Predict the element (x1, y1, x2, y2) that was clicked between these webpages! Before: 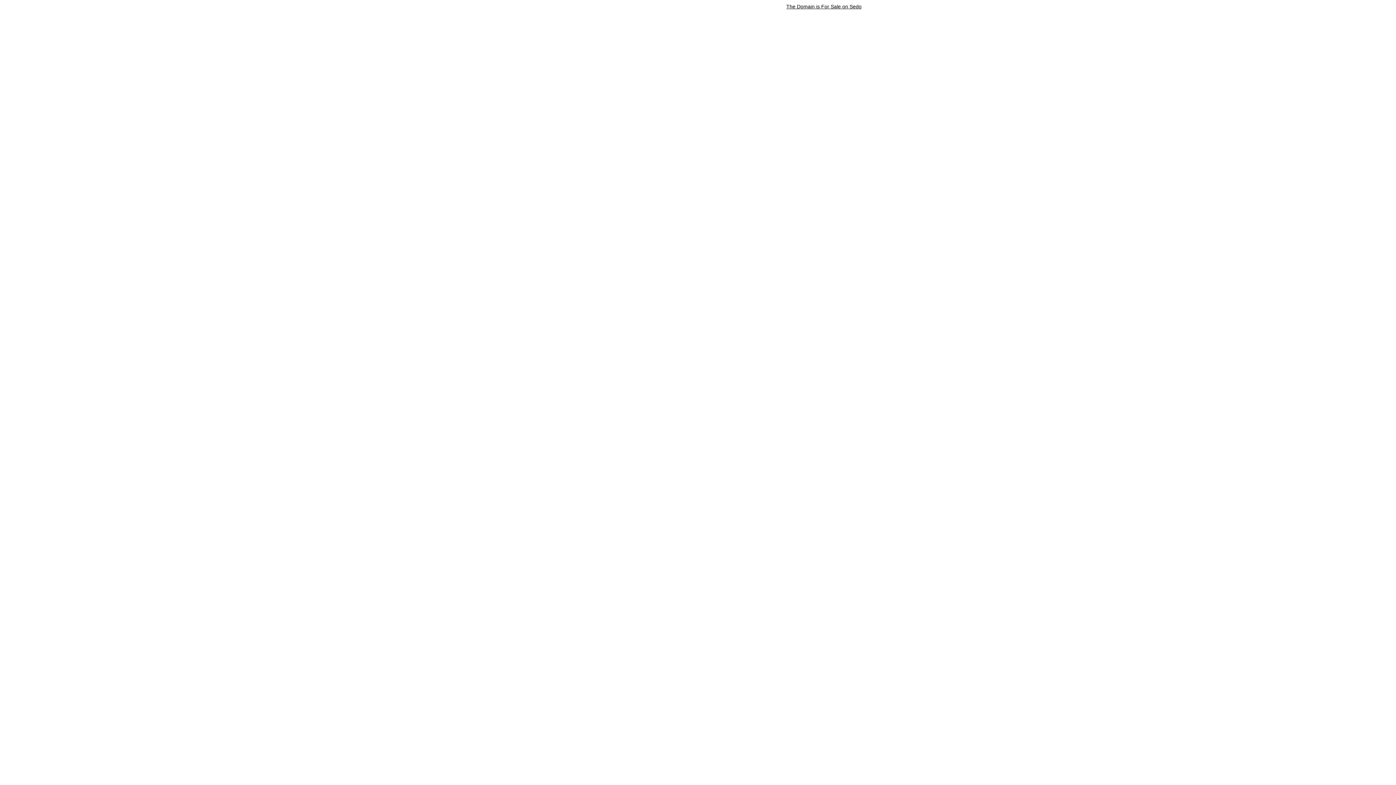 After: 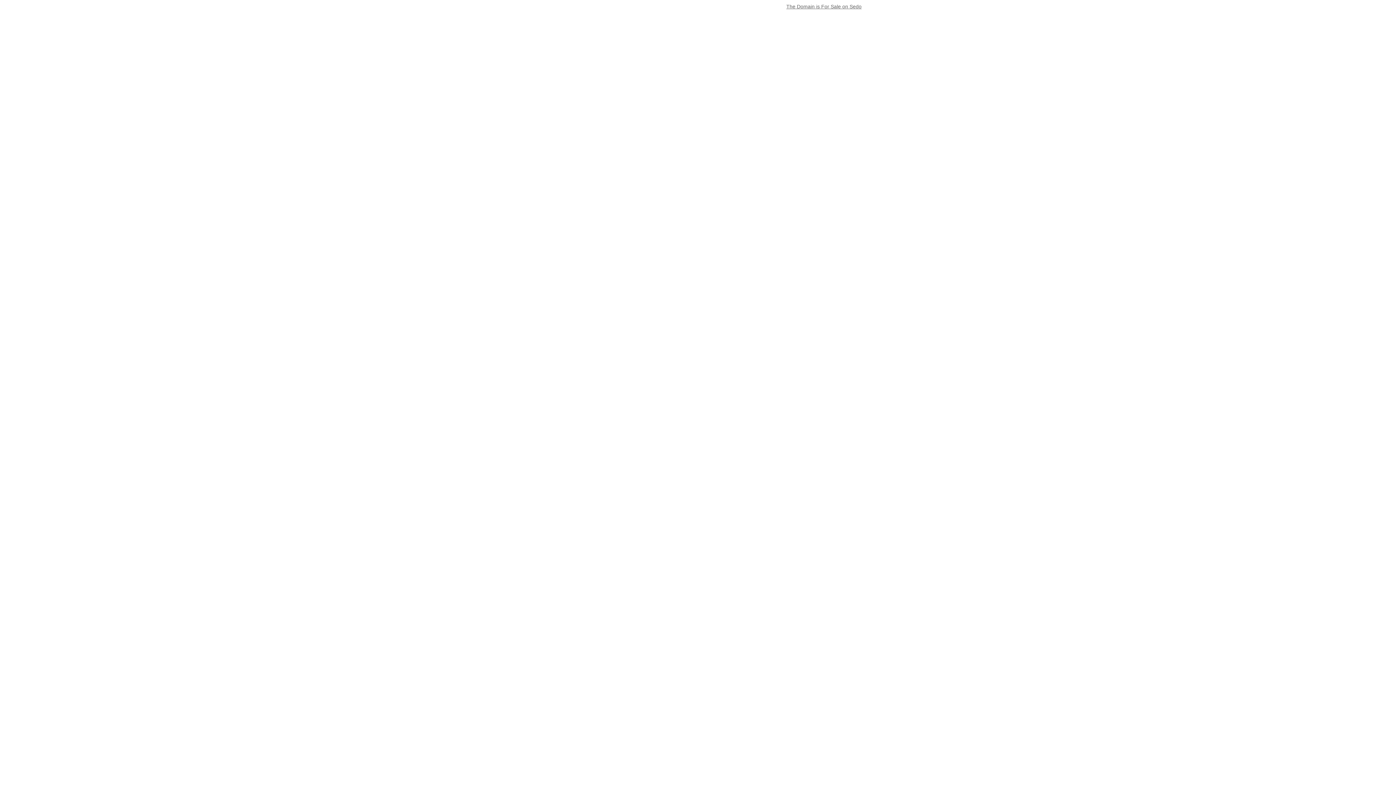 Action: label: The Domain is For Sale on Sedo bbox: (786, 3, 861, 9)